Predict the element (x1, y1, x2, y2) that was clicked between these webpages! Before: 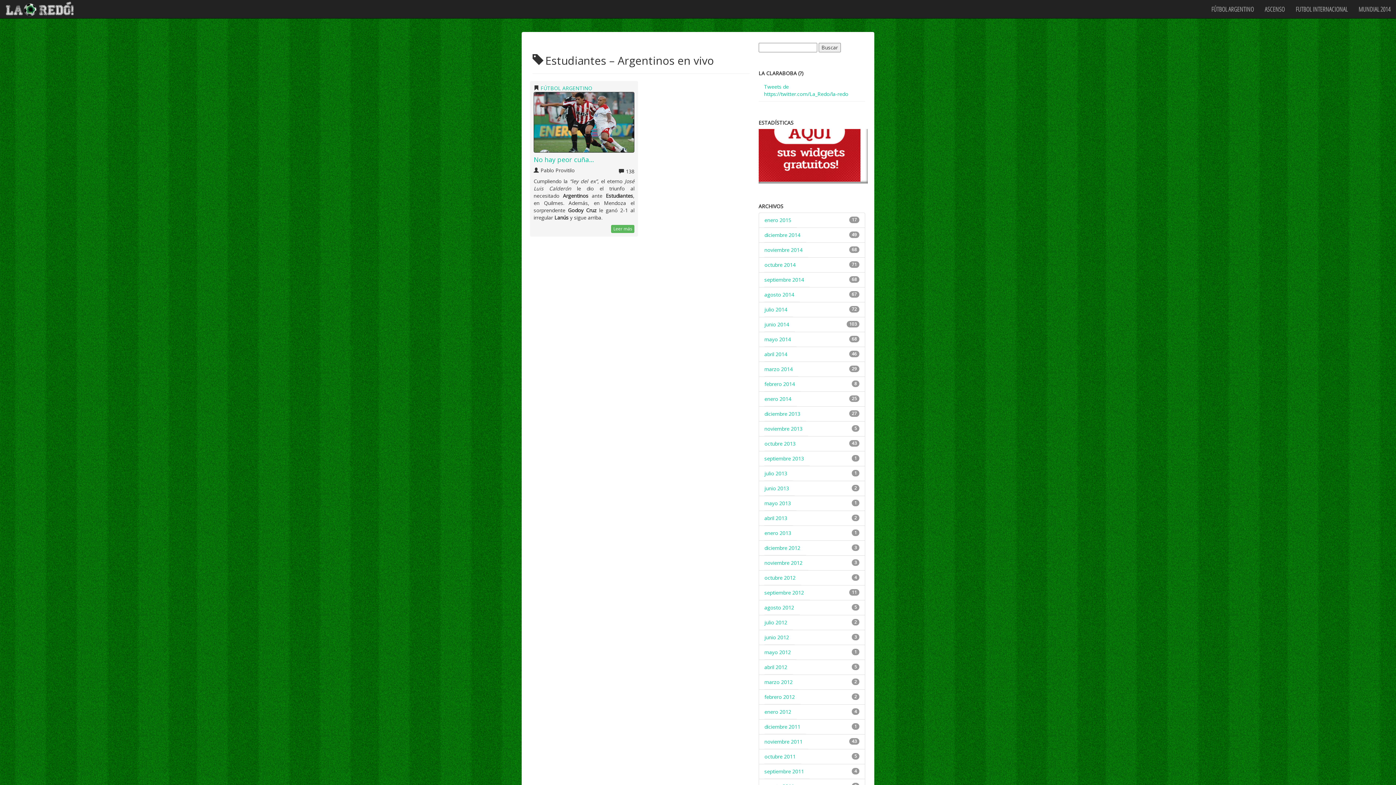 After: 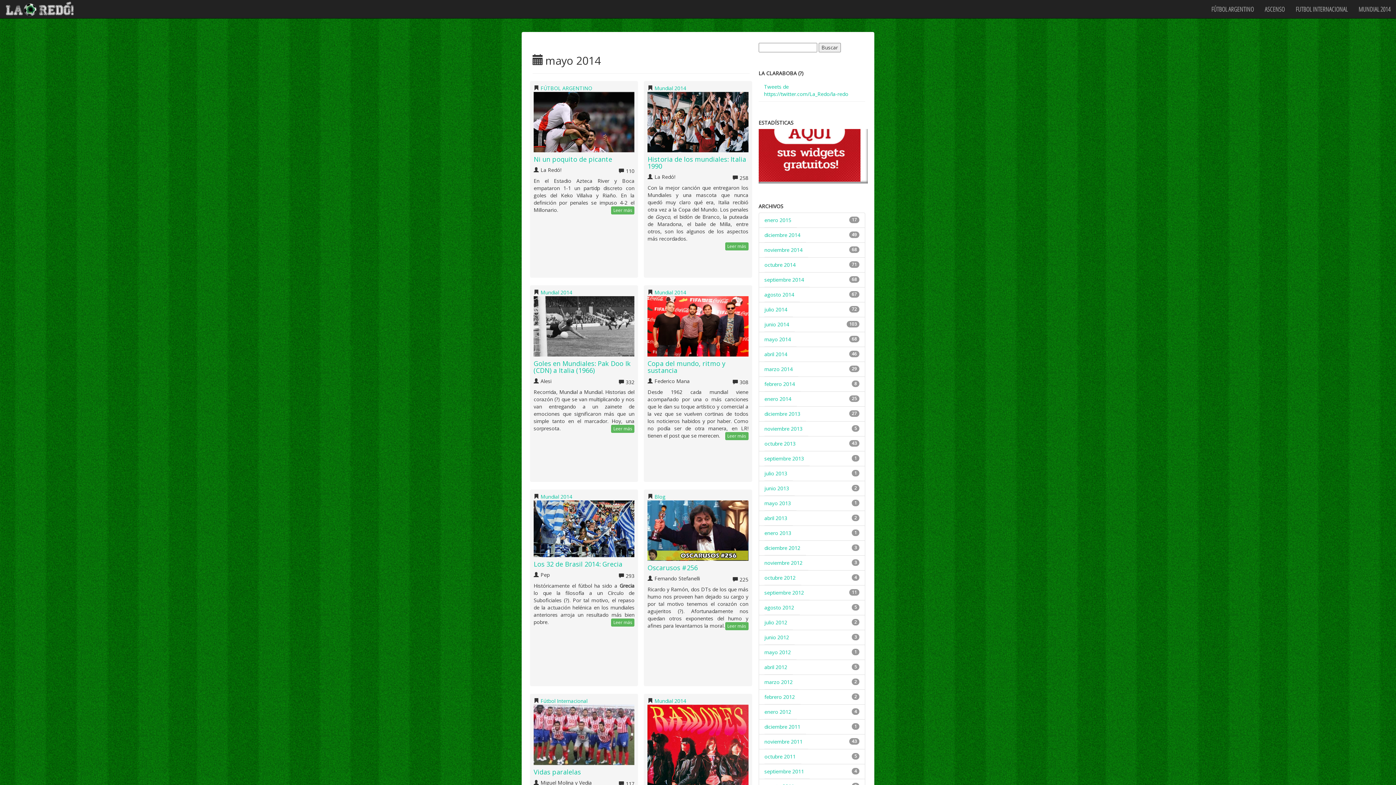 Action: bbox: (764, 332, 796, 346) label: mayo 2014